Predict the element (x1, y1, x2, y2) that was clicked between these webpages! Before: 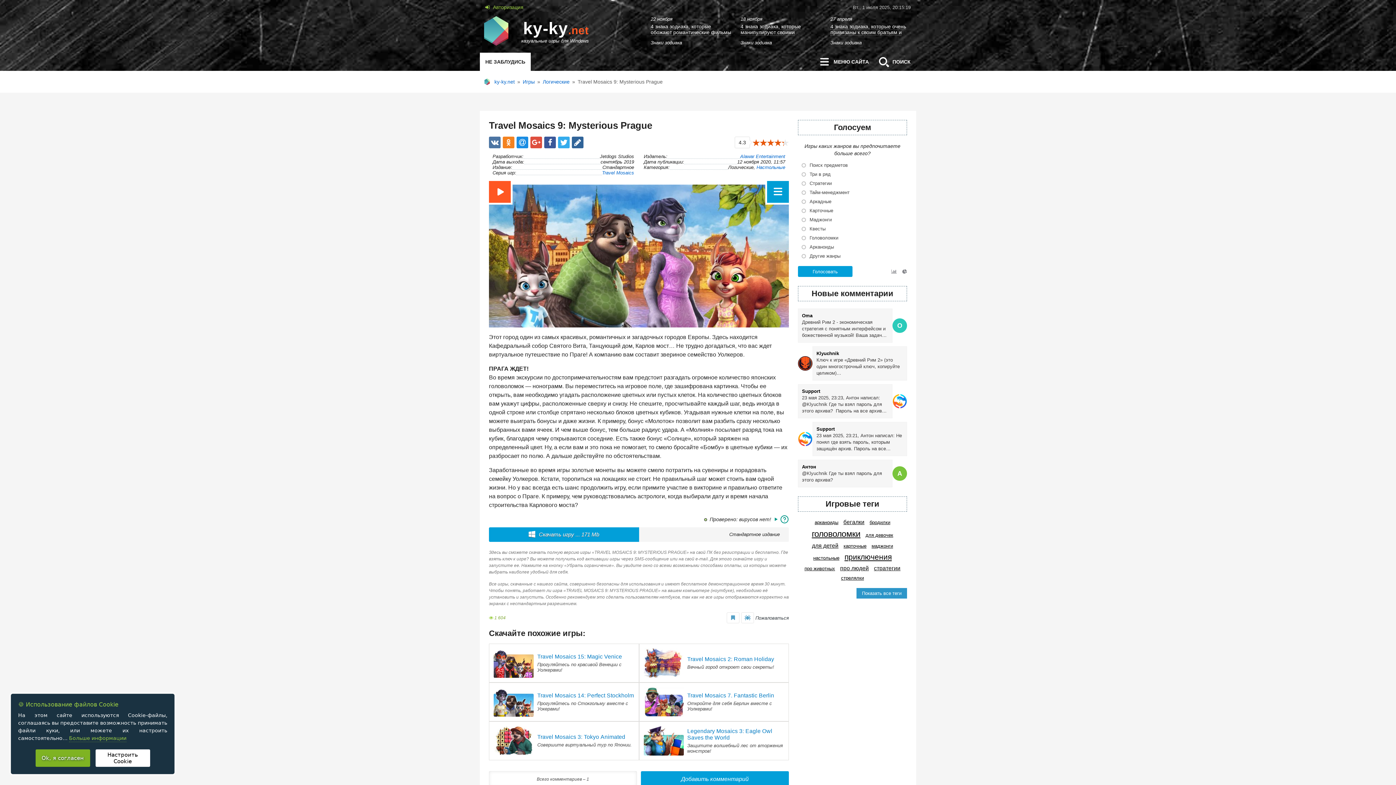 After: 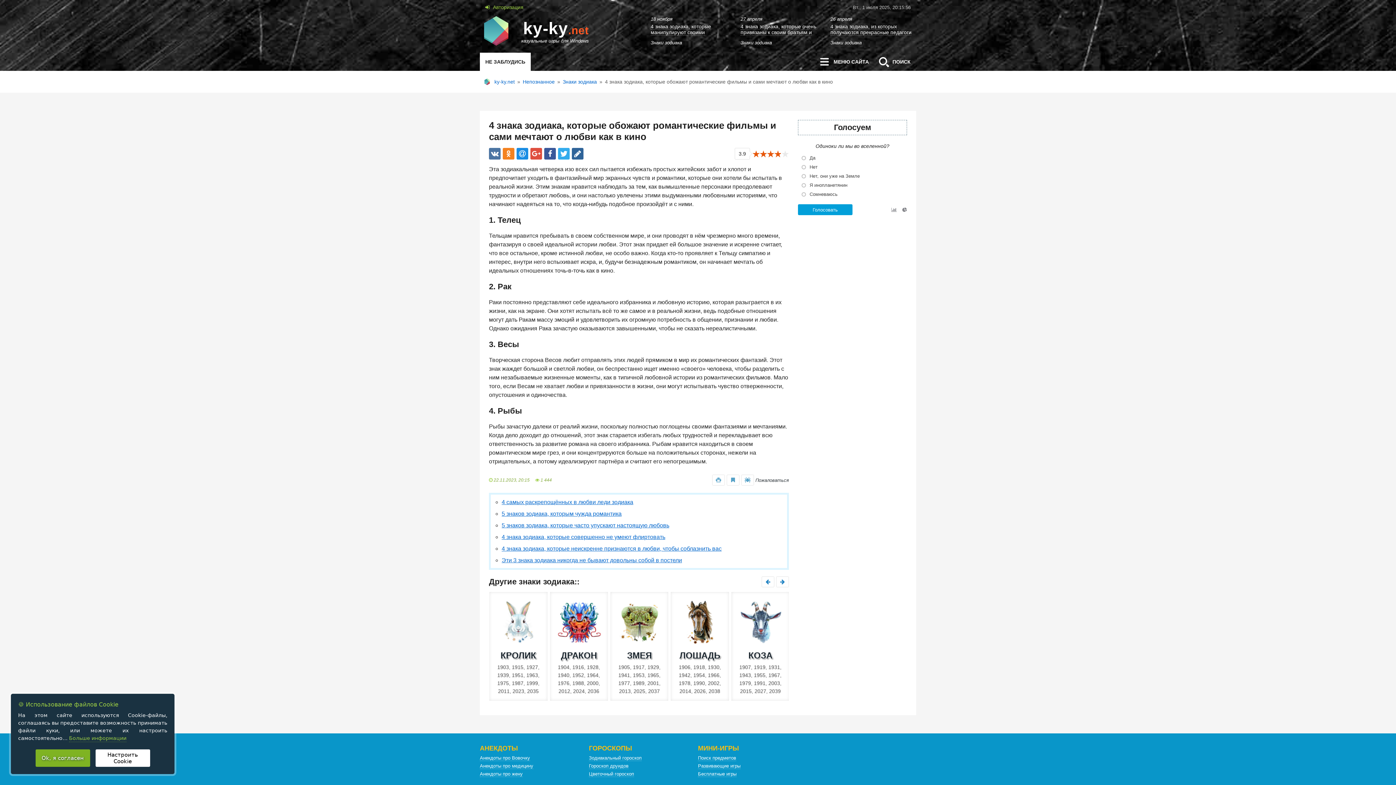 Action: bbox: (650, 23, 732, 45) label: 4 знака зодиака, которые обожают романтические фильмы и
Знаки зодиака